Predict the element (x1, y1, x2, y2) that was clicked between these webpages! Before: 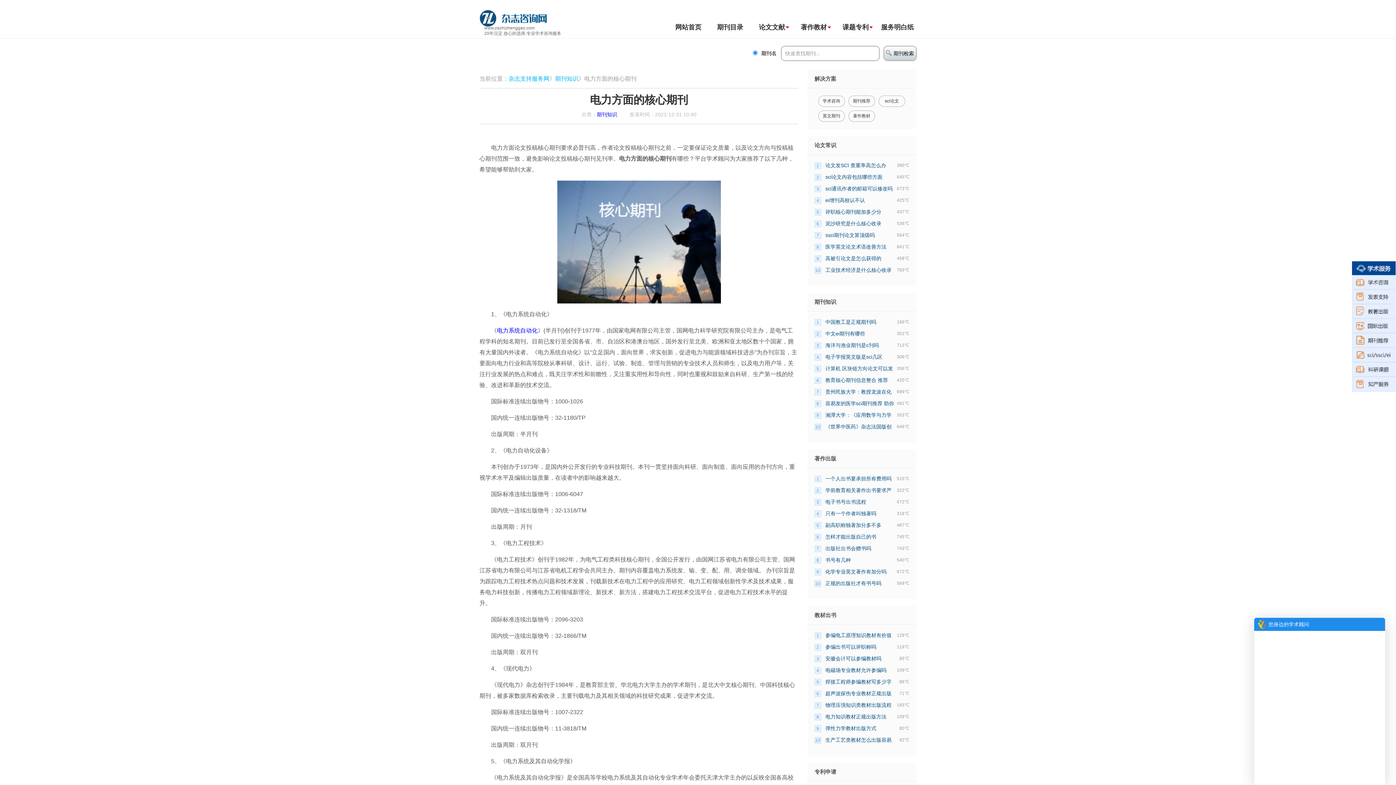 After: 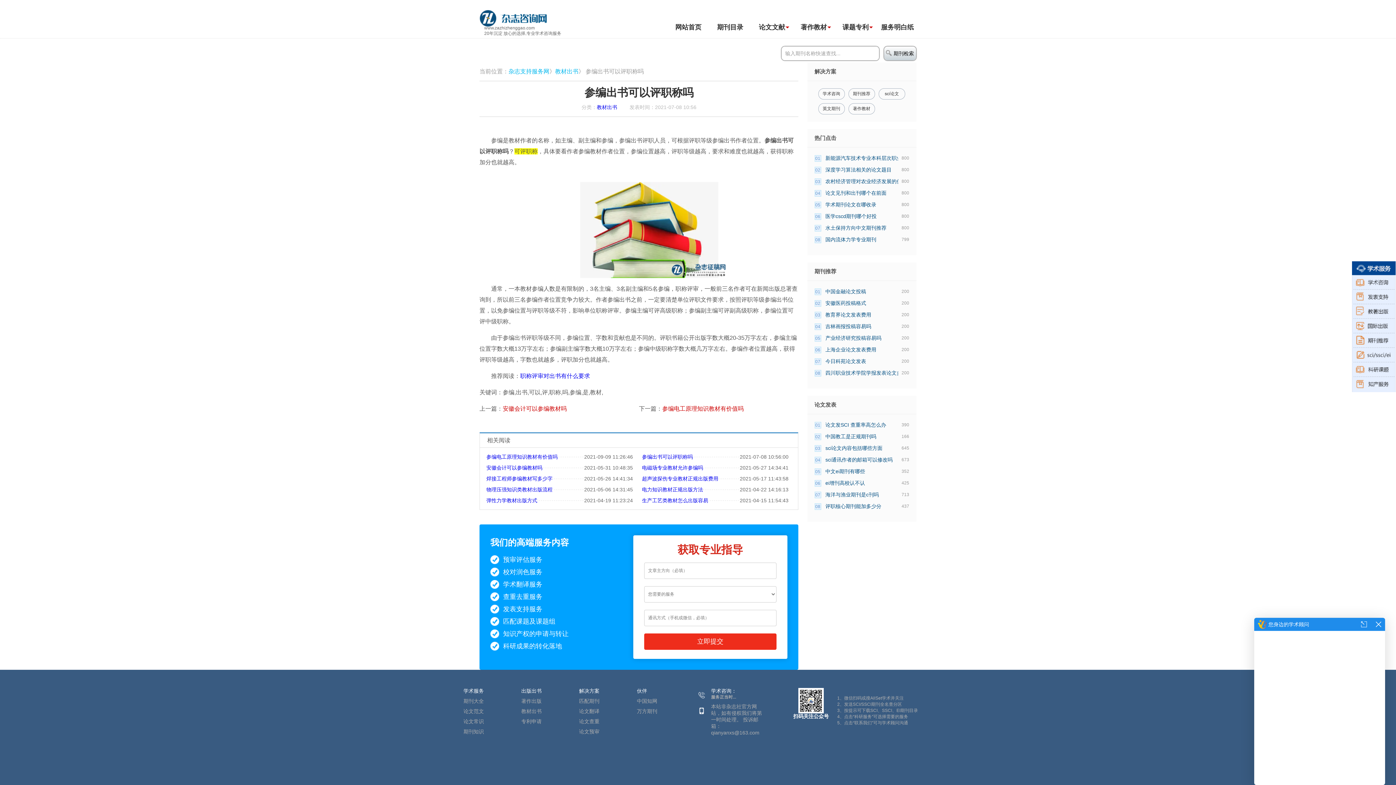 Action: bbox: (825, 644, 898, 650) label: 参编出书可以评职称吗